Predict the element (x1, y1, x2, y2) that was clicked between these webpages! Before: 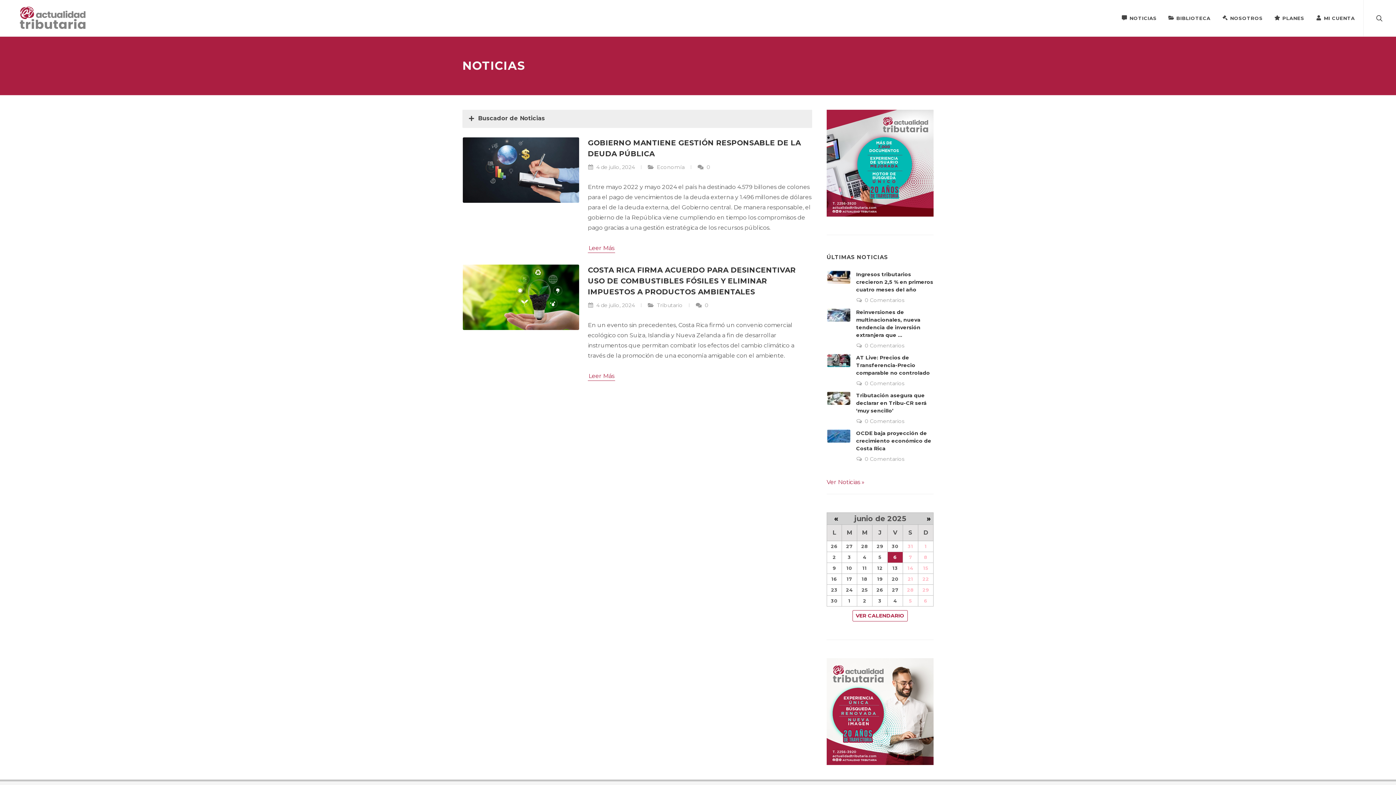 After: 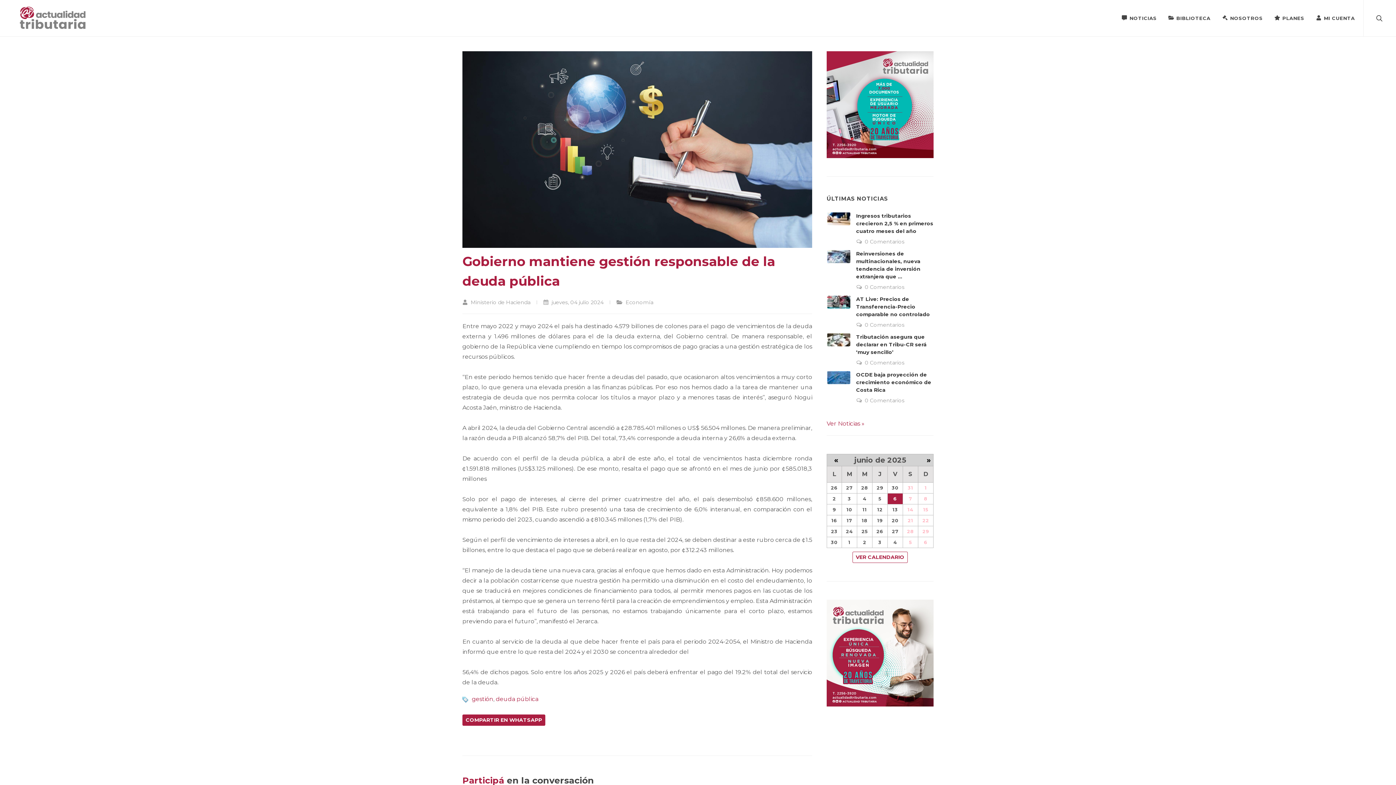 Action: bbox: (462, 137, 579, 202)